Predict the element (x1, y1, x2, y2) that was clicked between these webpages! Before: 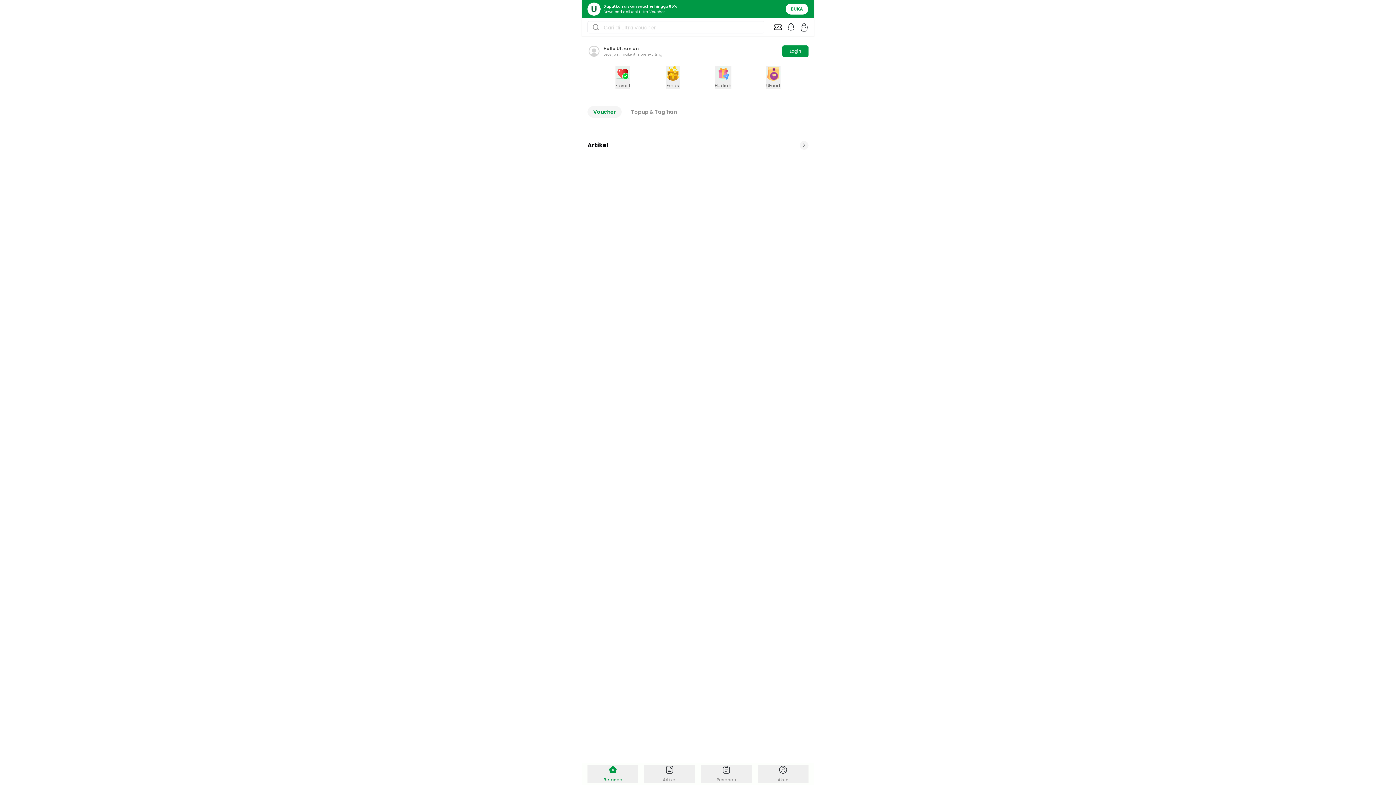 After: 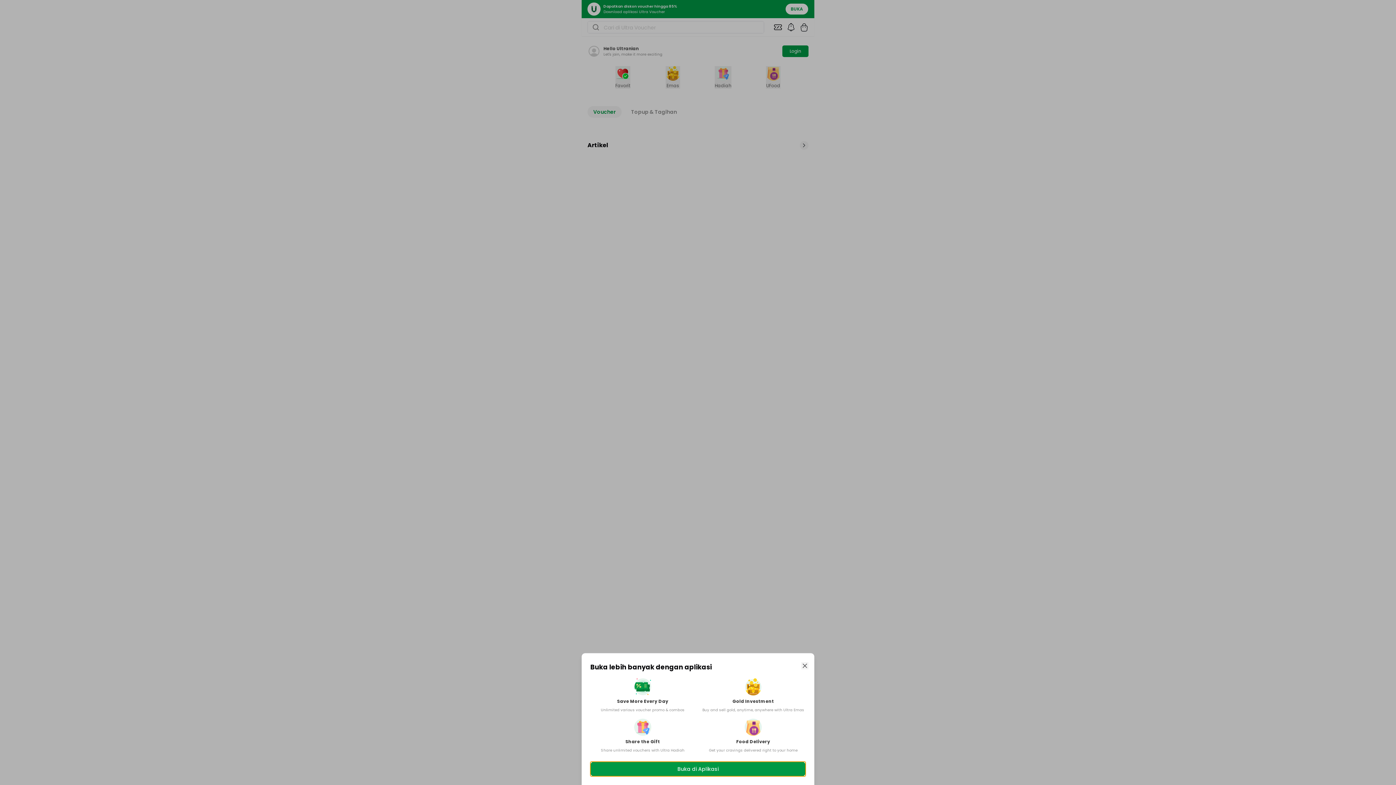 Action: label: Hadiah bbox: (714, 66, 731, 88)